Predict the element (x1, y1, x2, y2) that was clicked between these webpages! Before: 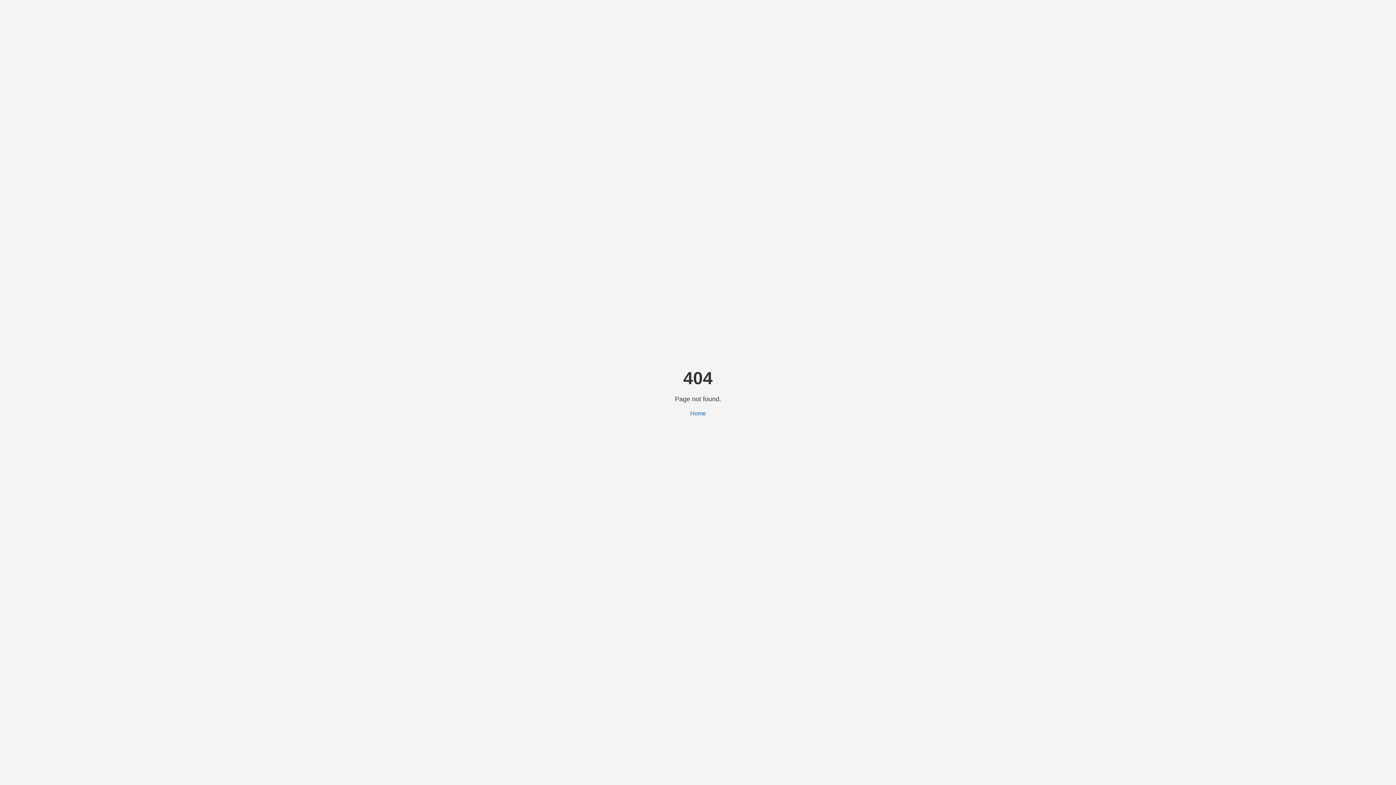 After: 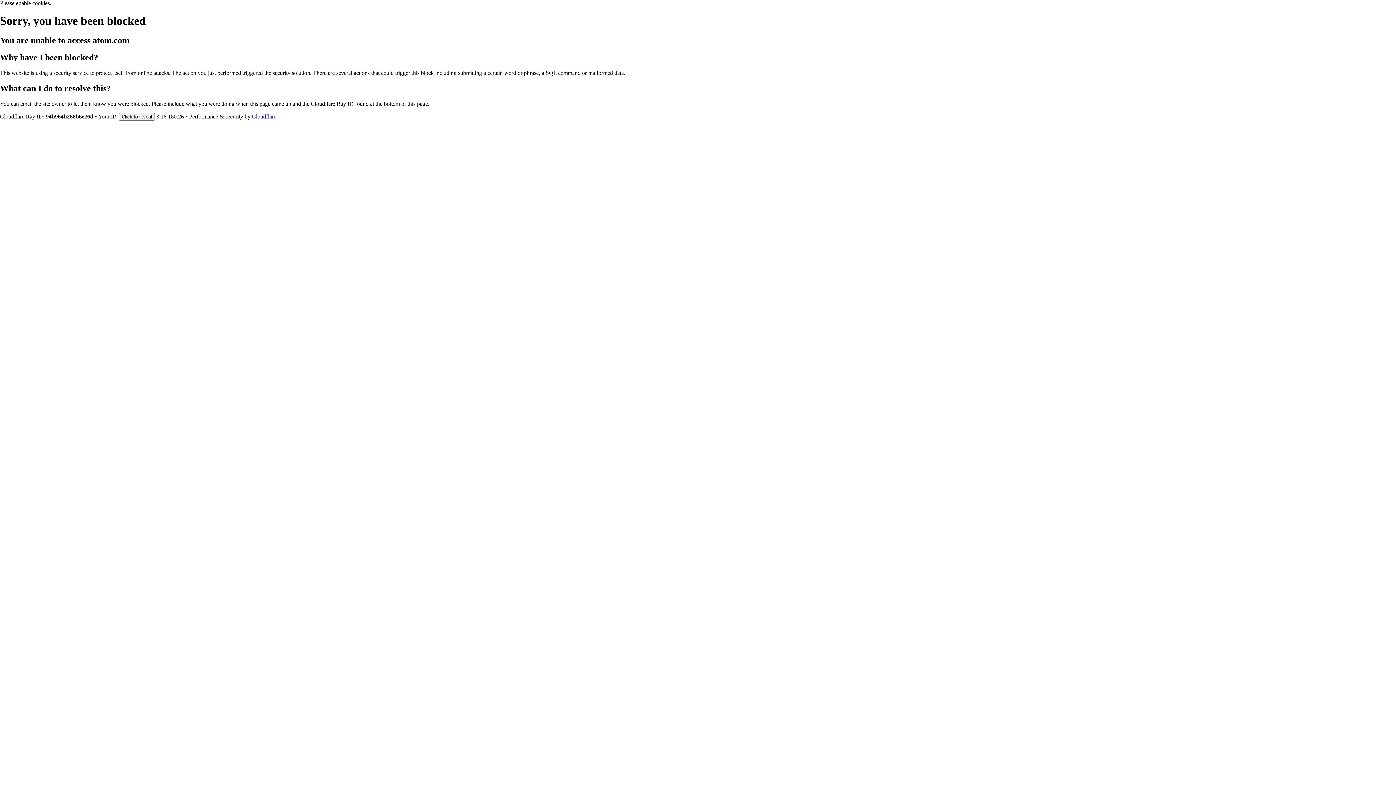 Action: bbox: (690, 410, 706, 416) label: Home